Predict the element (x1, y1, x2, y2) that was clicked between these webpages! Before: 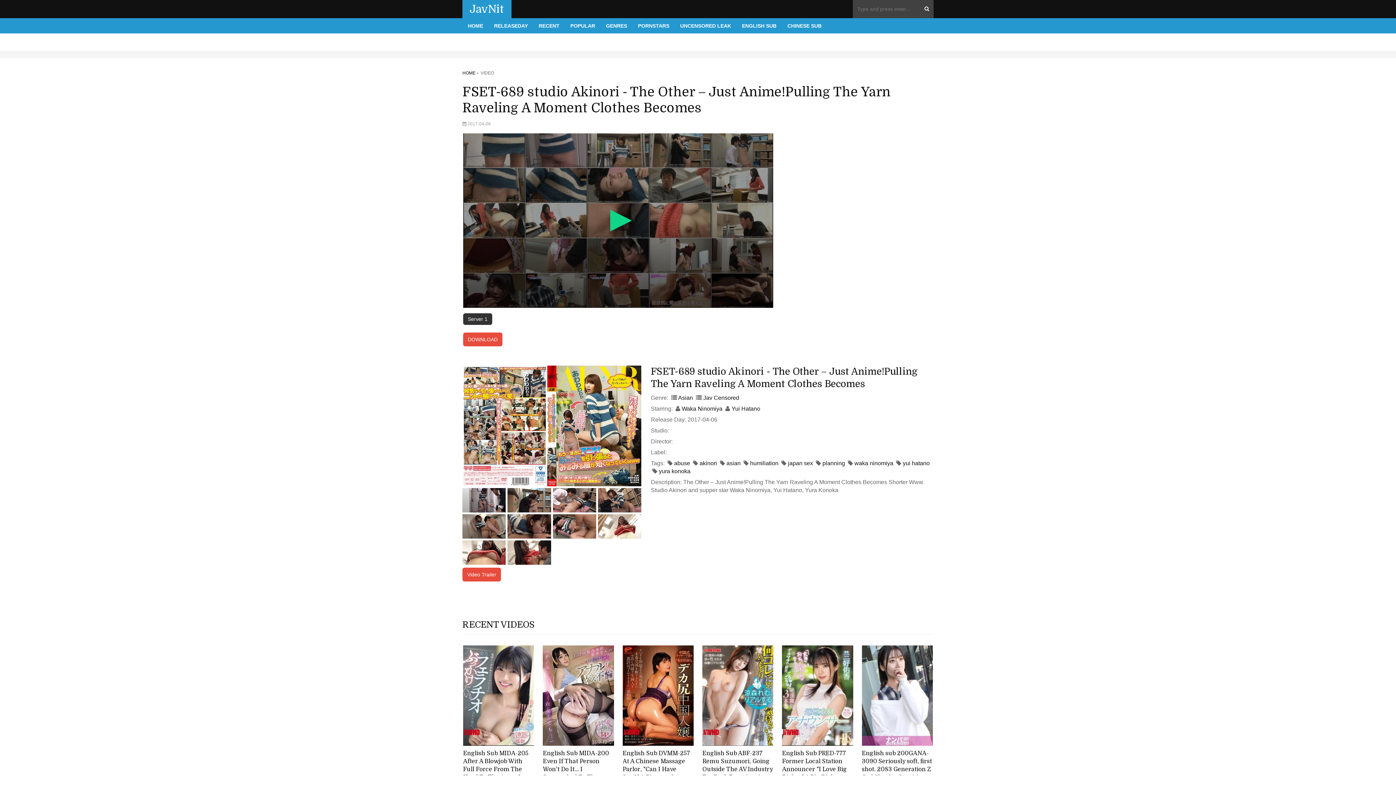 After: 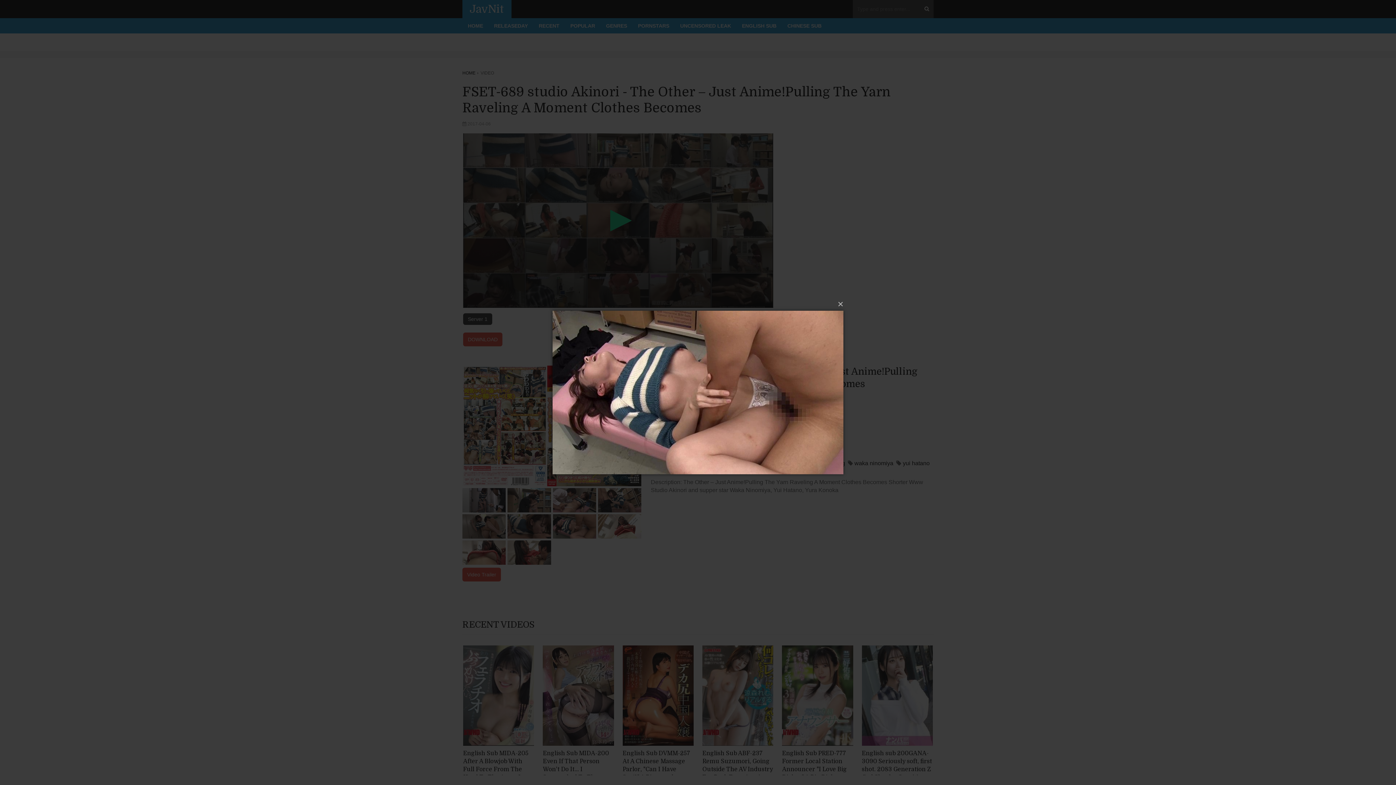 Action: bbox: (552, 514, 596, 538)